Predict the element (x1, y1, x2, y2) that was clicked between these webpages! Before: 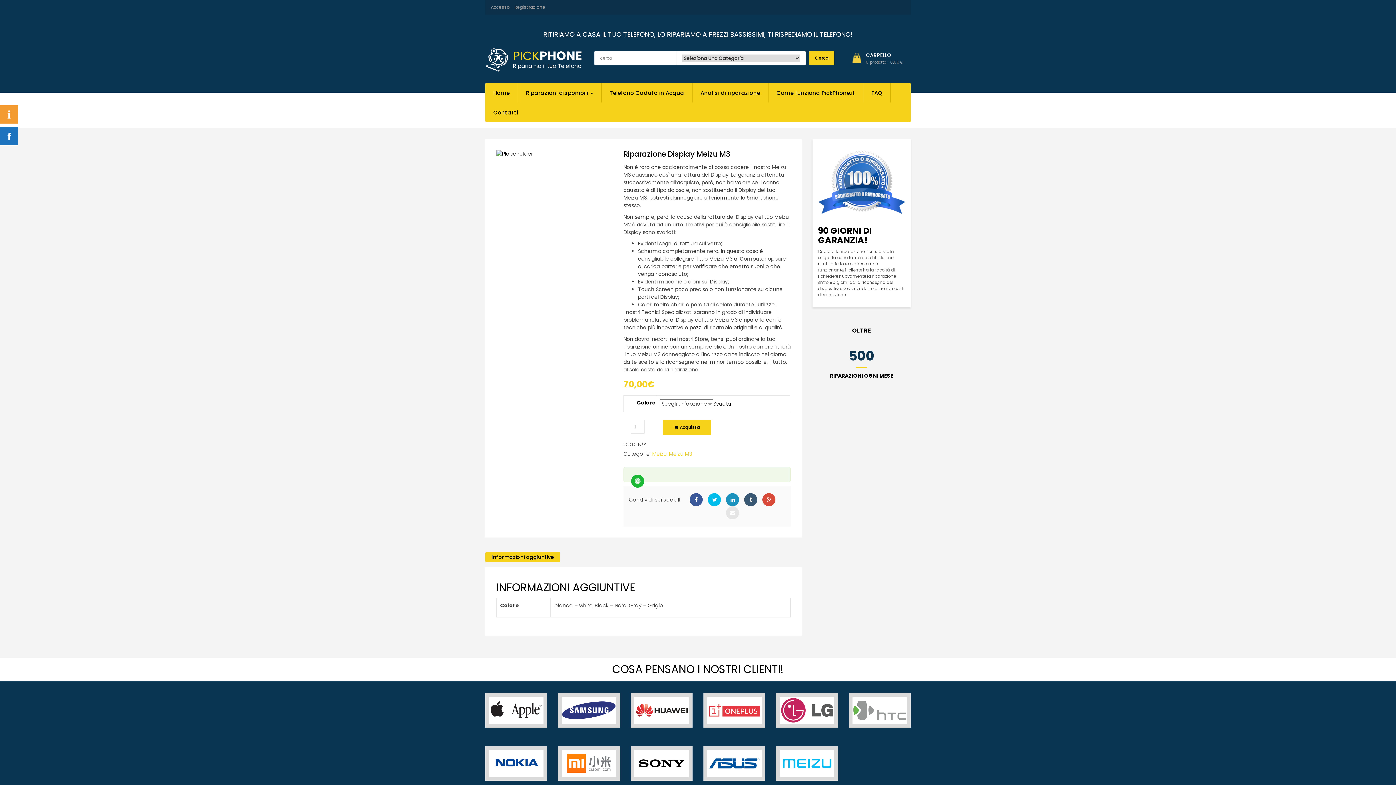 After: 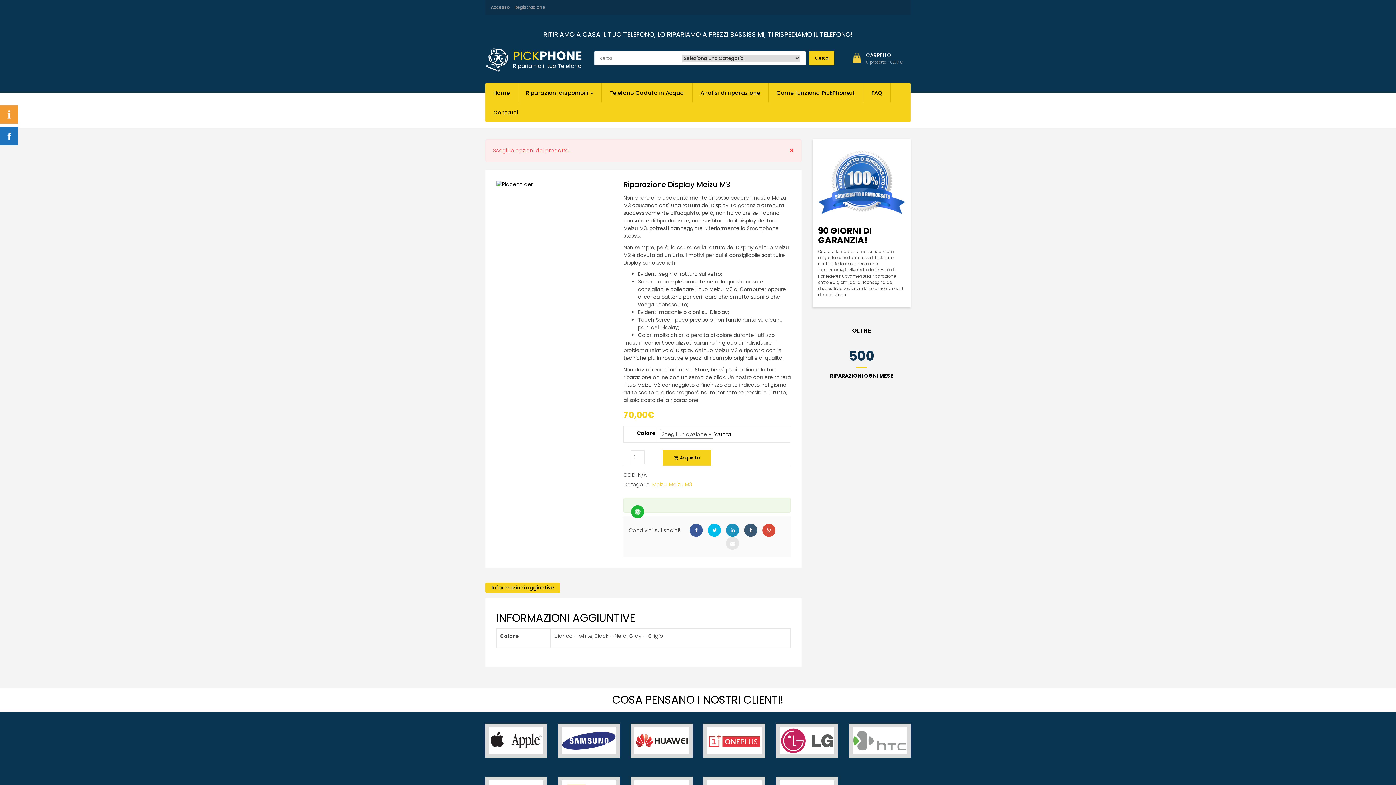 Action: bbox: (662, 419, 711, 435) label: Acquista